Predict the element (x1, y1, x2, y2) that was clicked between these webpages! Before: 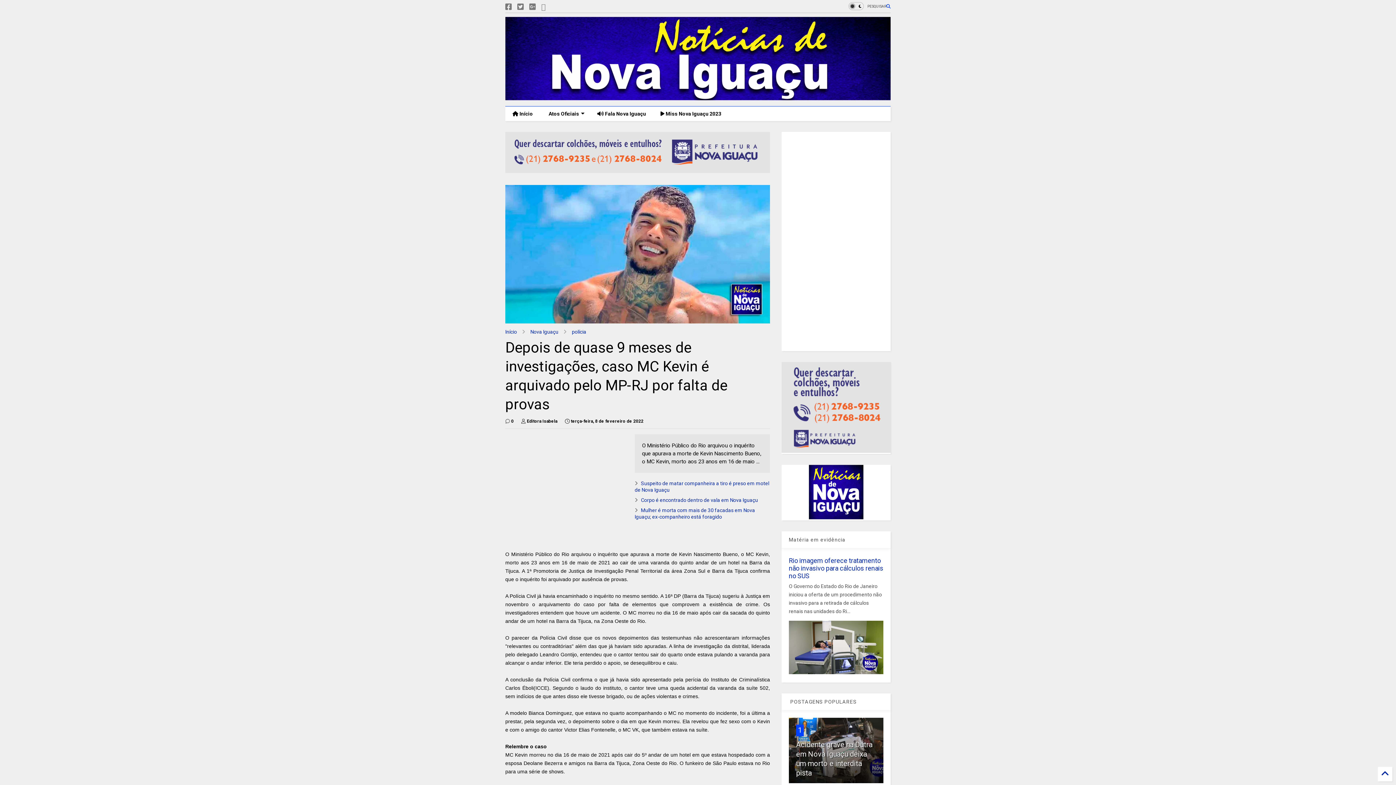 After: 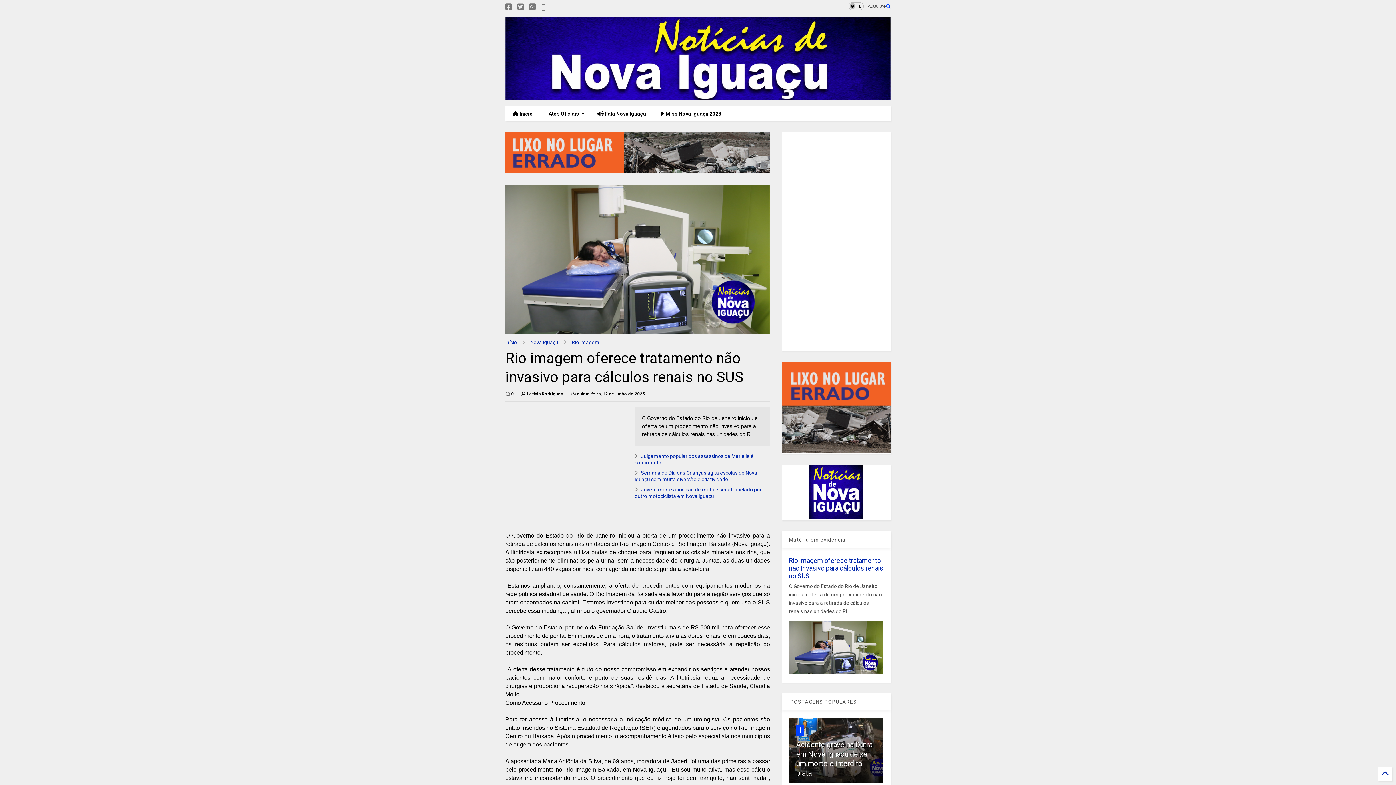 Action: bbox: (789, 557, 883, 580) label: Rio imagem oferece tratamento não invasivo para cálculos renais no SUS